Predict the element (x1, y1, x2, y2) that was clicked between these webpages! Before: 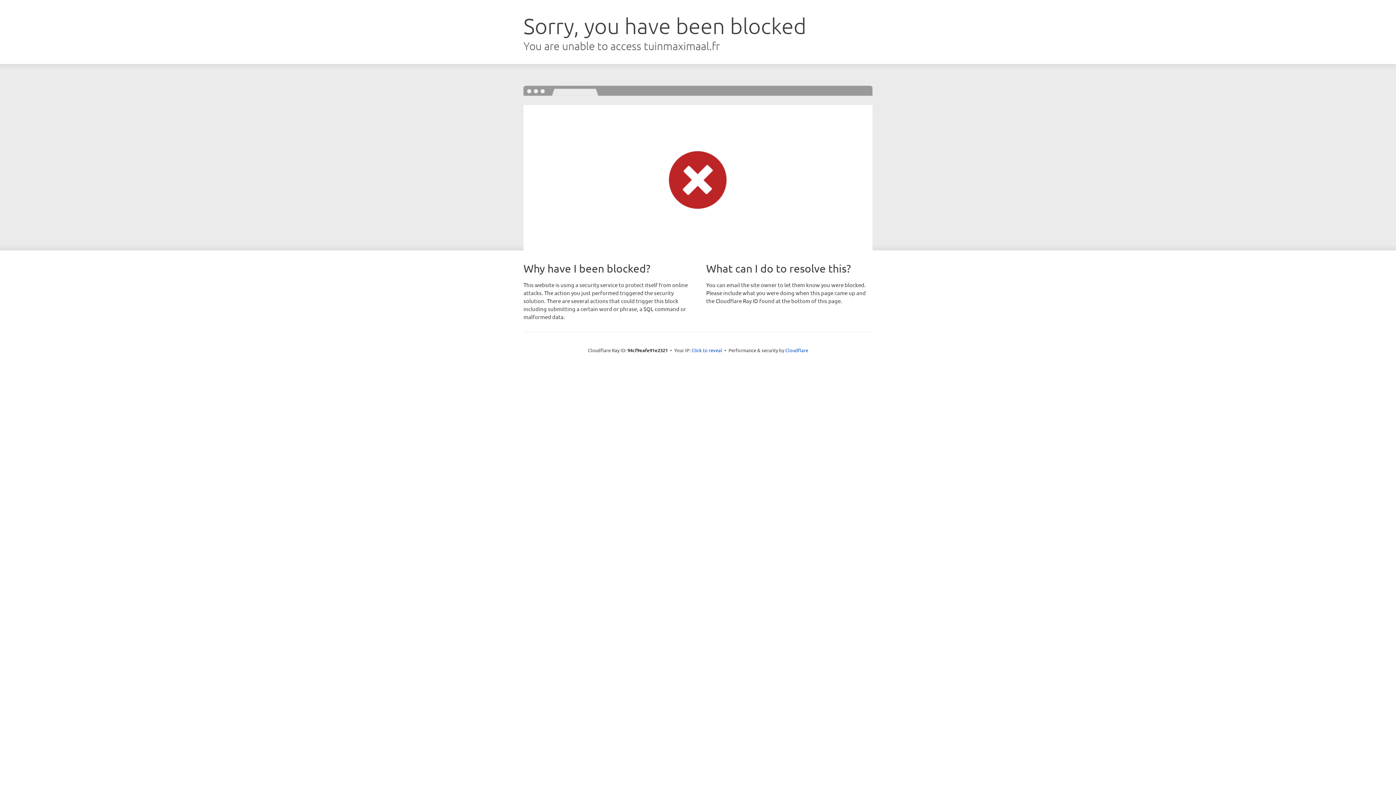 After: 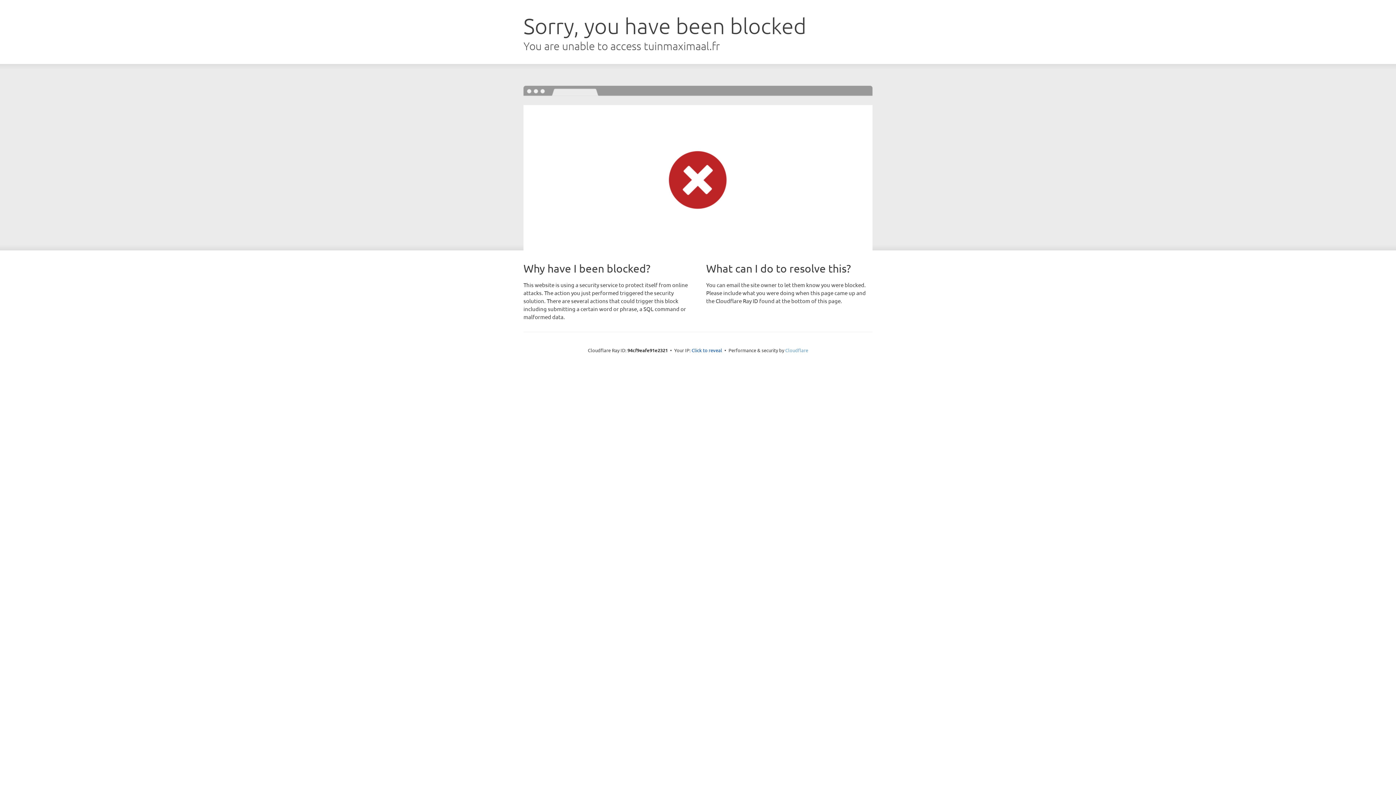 Action: bbox: (785, 347, 808, 353) label: Cloudflare